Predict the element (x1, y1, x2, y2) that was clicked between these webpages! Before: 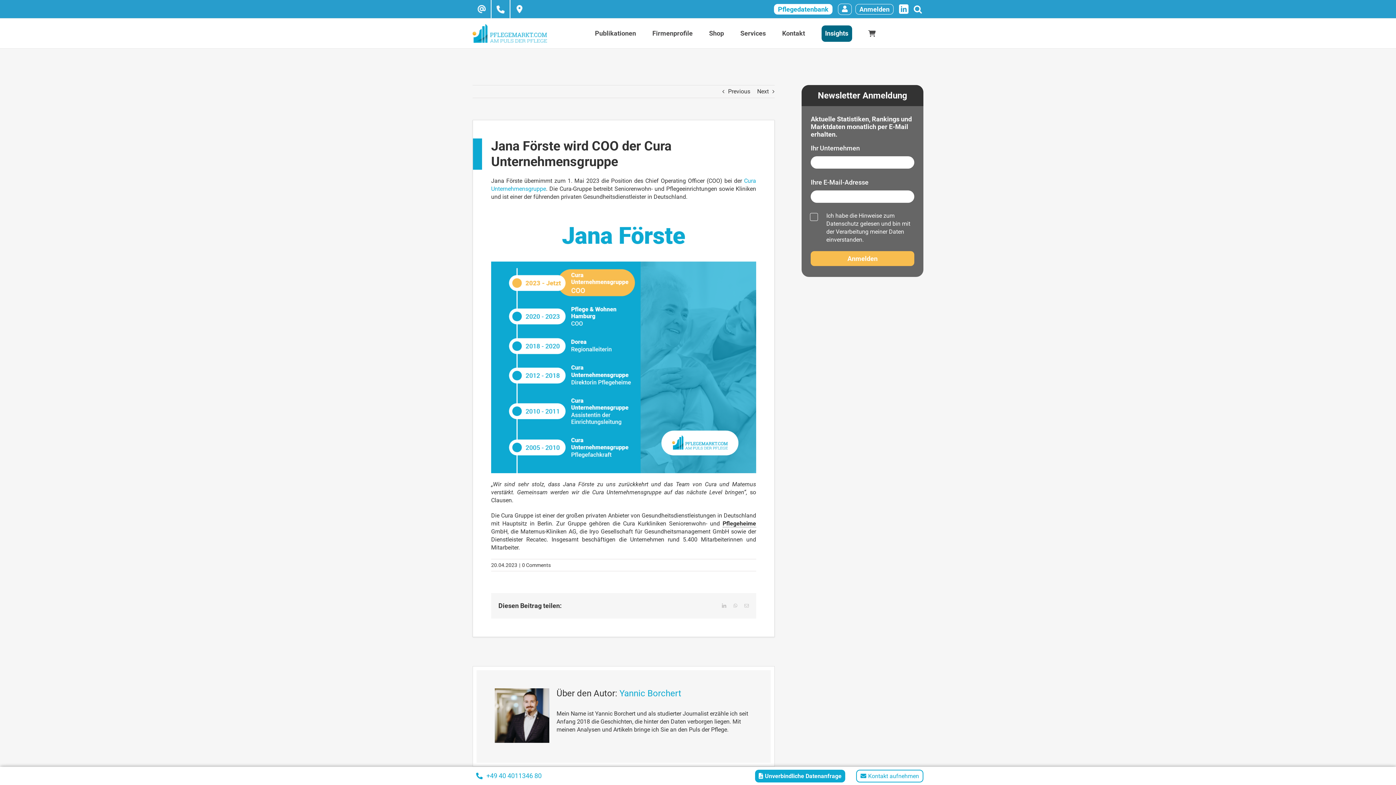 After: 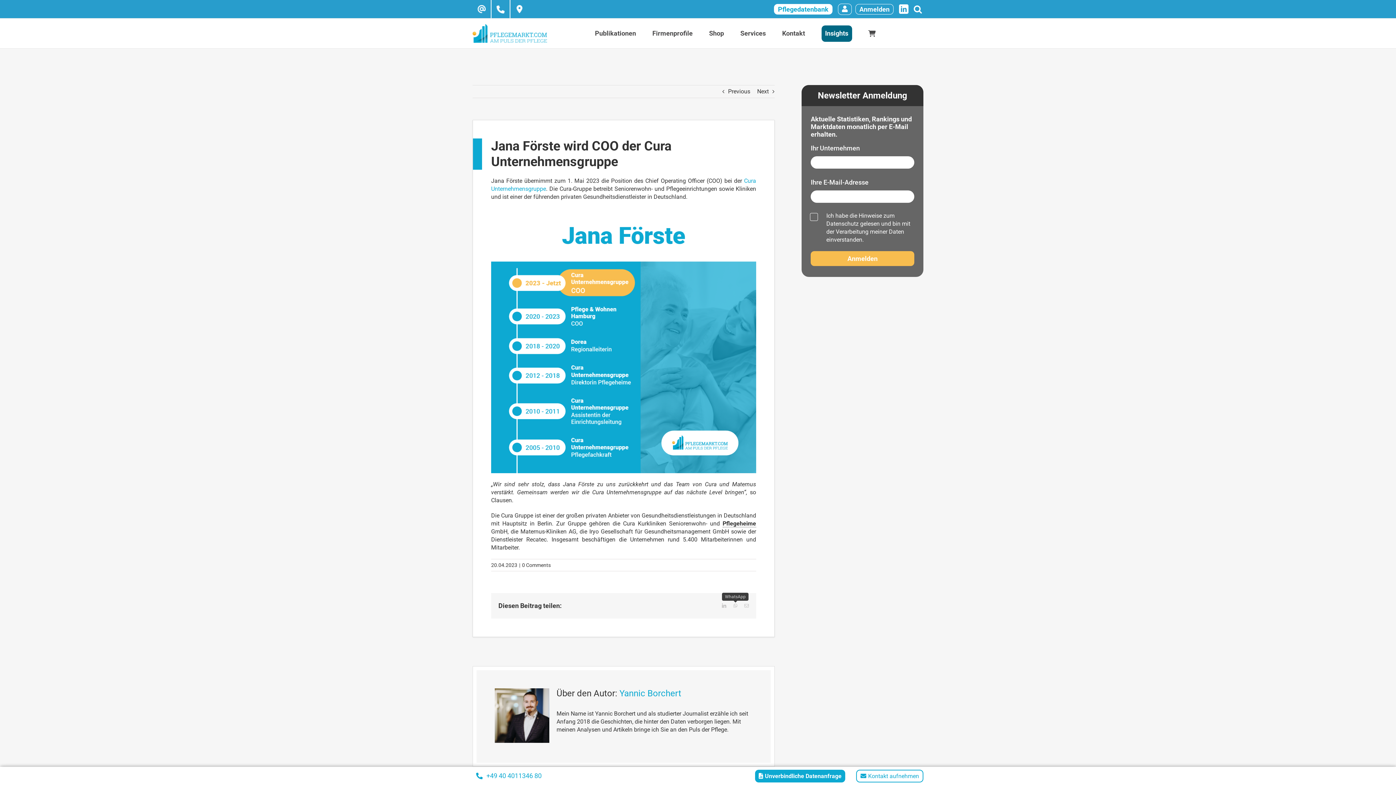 Action: label: WhatsApp bbox: (733, 603, 737, 608)